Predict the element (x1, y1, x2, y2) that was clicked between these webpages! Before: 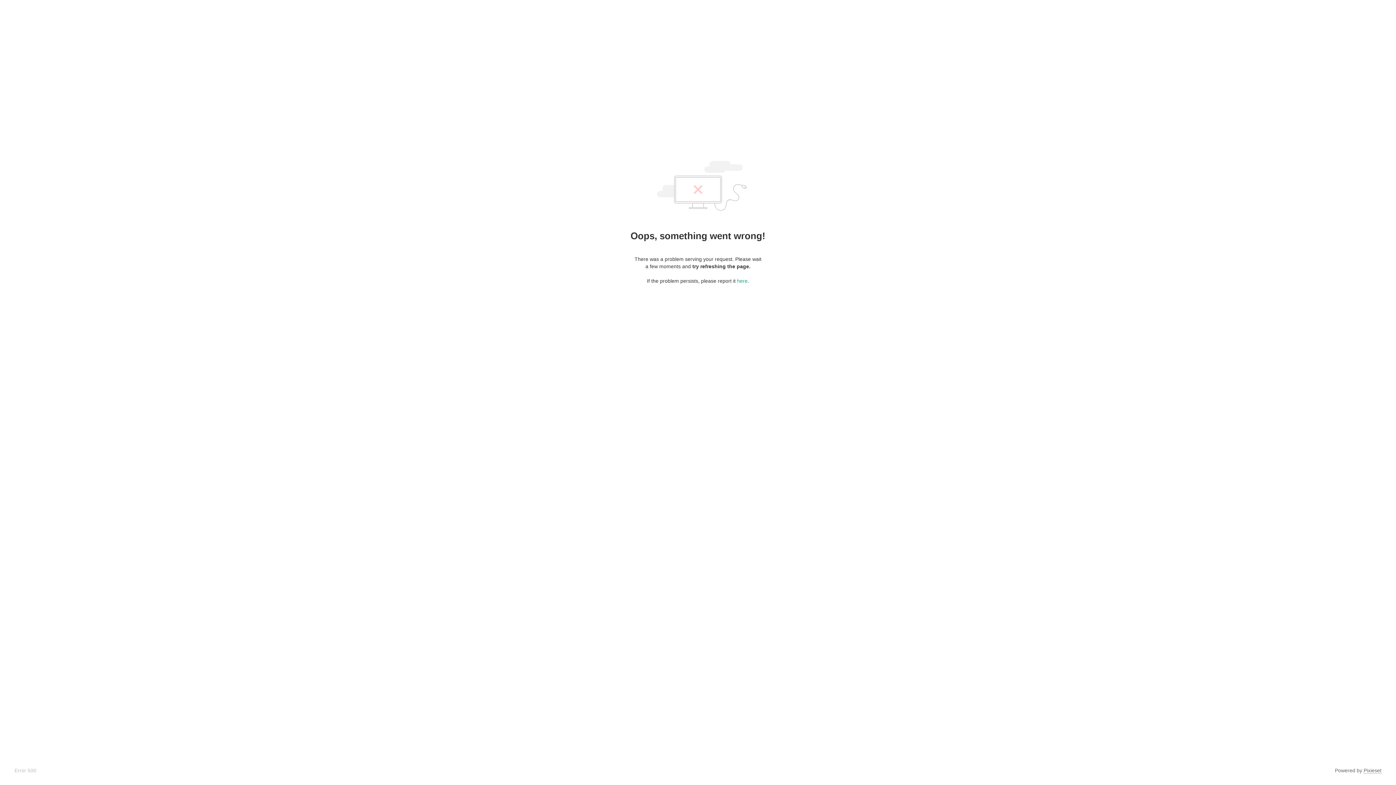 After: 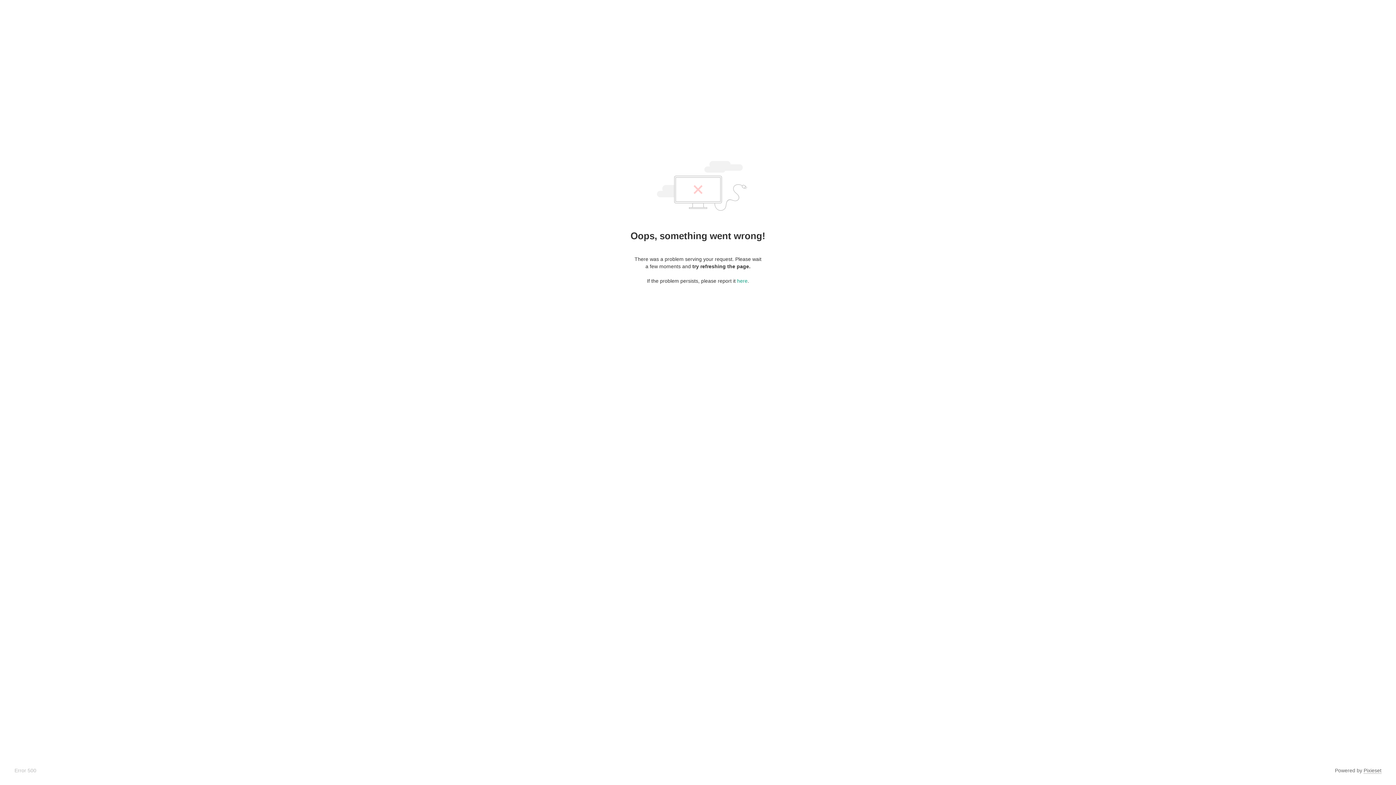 Action: bbox: (1364, 768, 1381, 774) label: Pixieset